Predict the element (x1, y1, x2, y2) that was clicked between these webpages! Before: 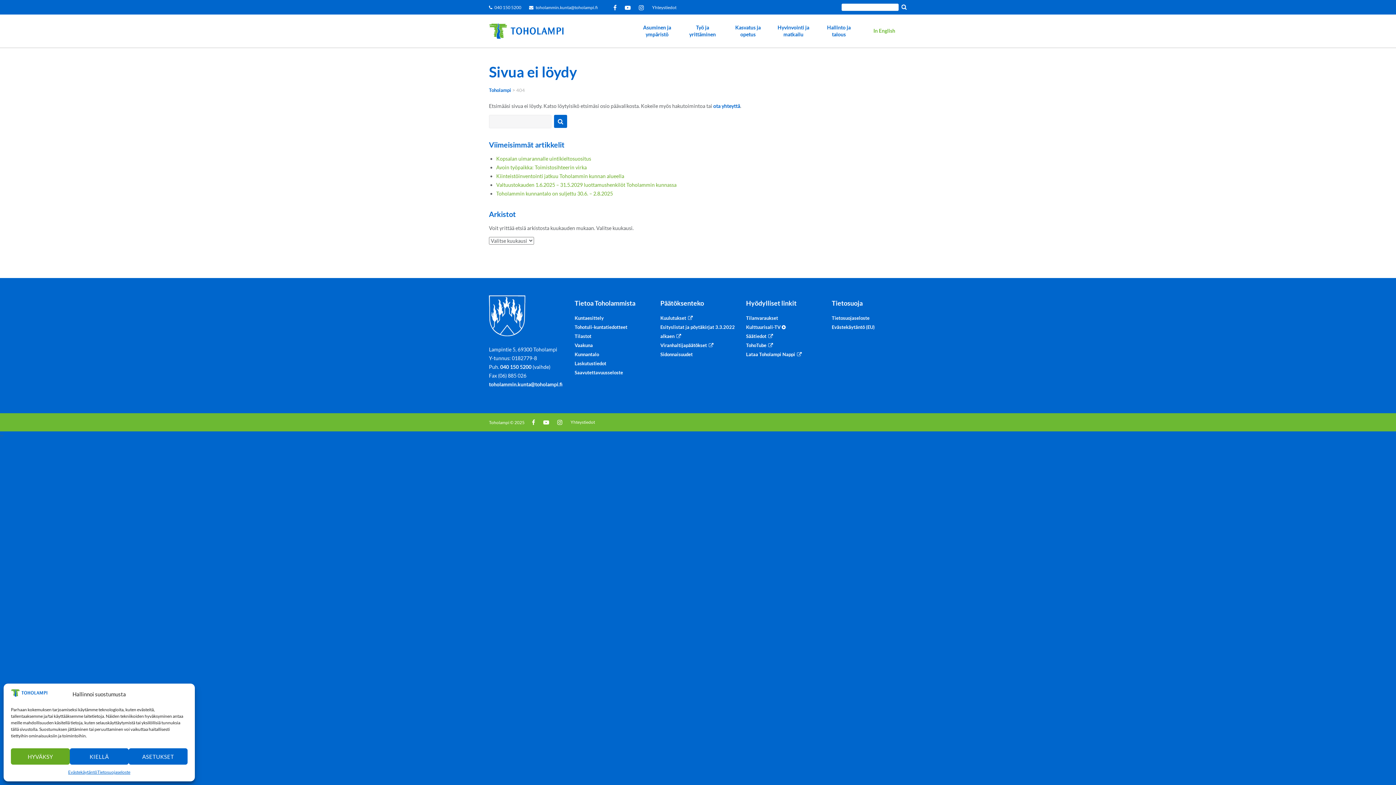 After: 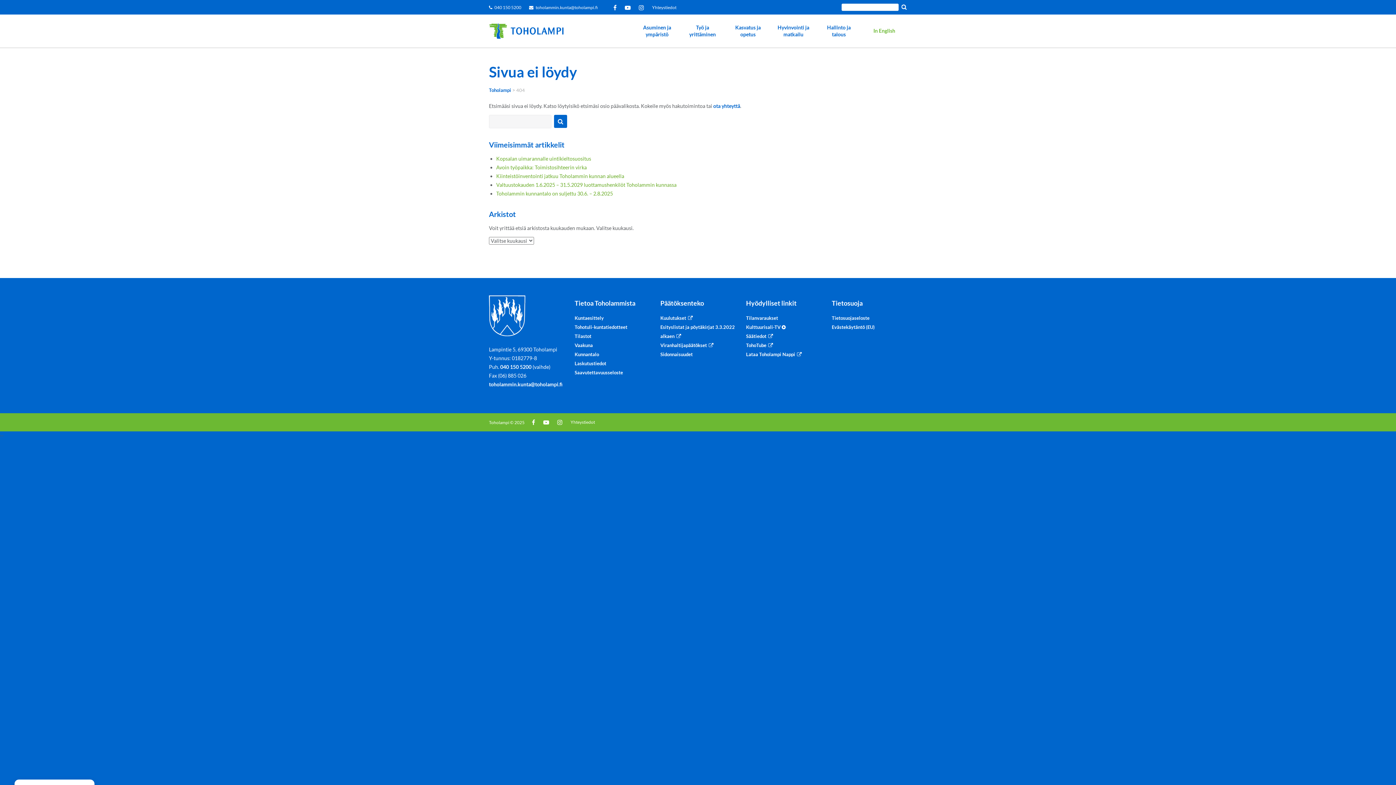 Action: bbox: (10, 748, 69, 765) label: HYVÄKSY